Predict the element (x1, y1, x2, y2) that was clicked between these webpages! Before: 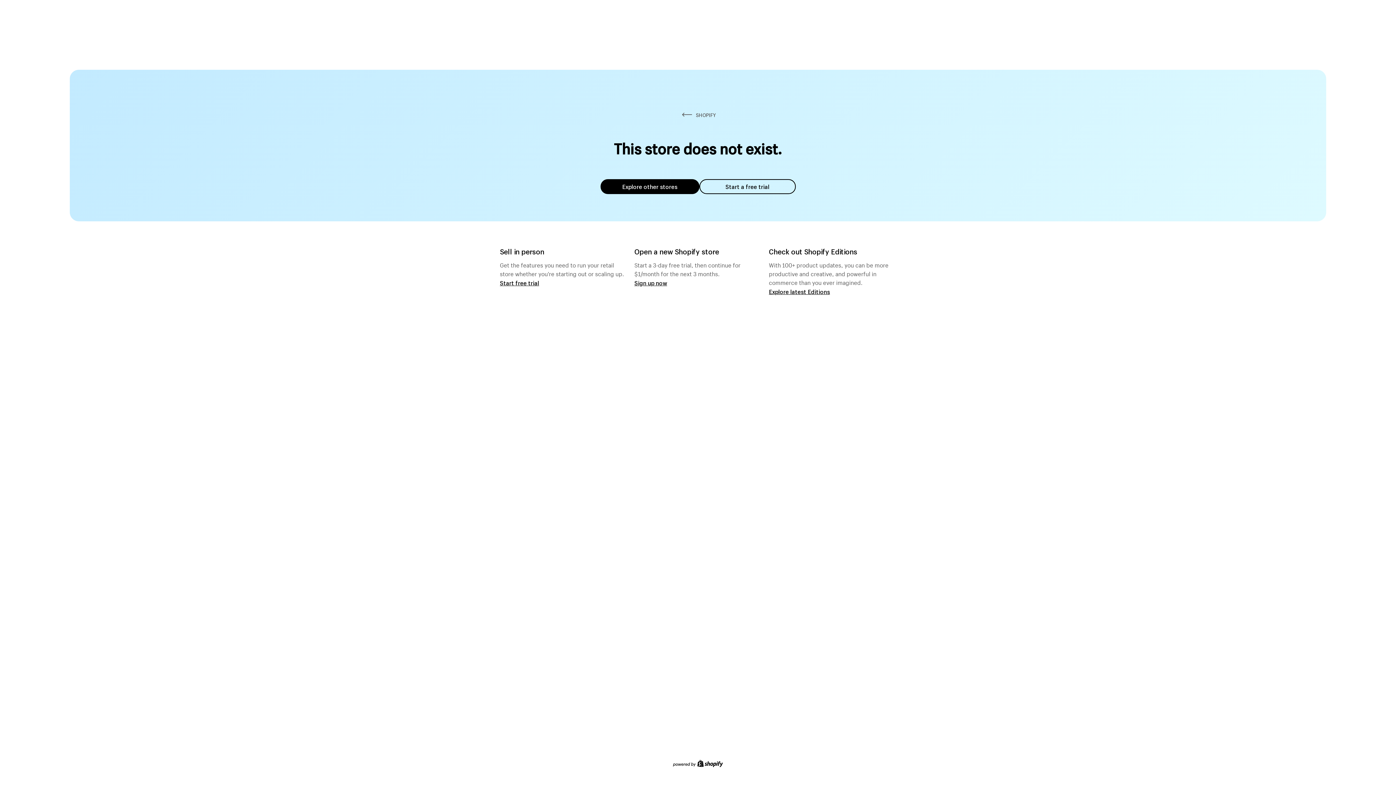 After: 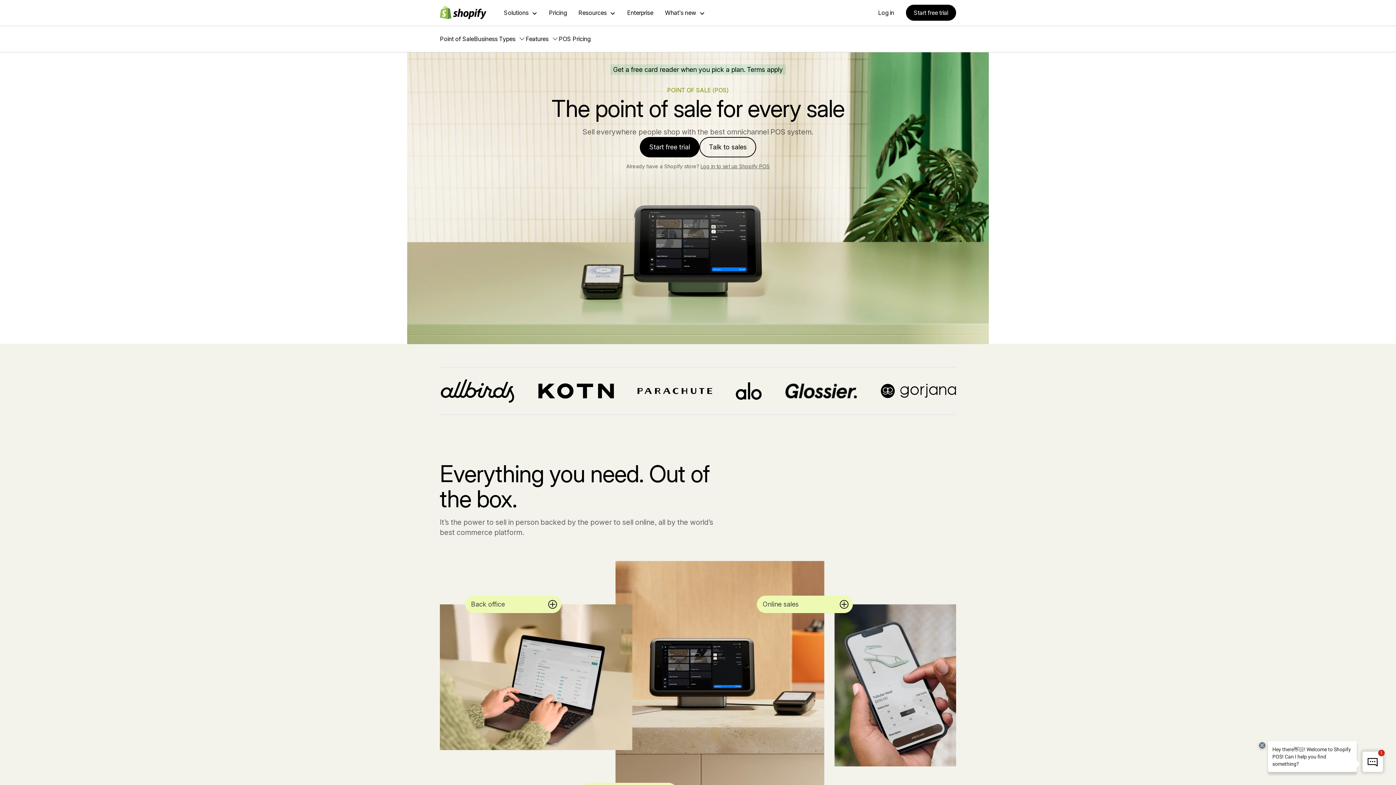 Action: bbox: (500, 279, 539, 286) label: Start free trial